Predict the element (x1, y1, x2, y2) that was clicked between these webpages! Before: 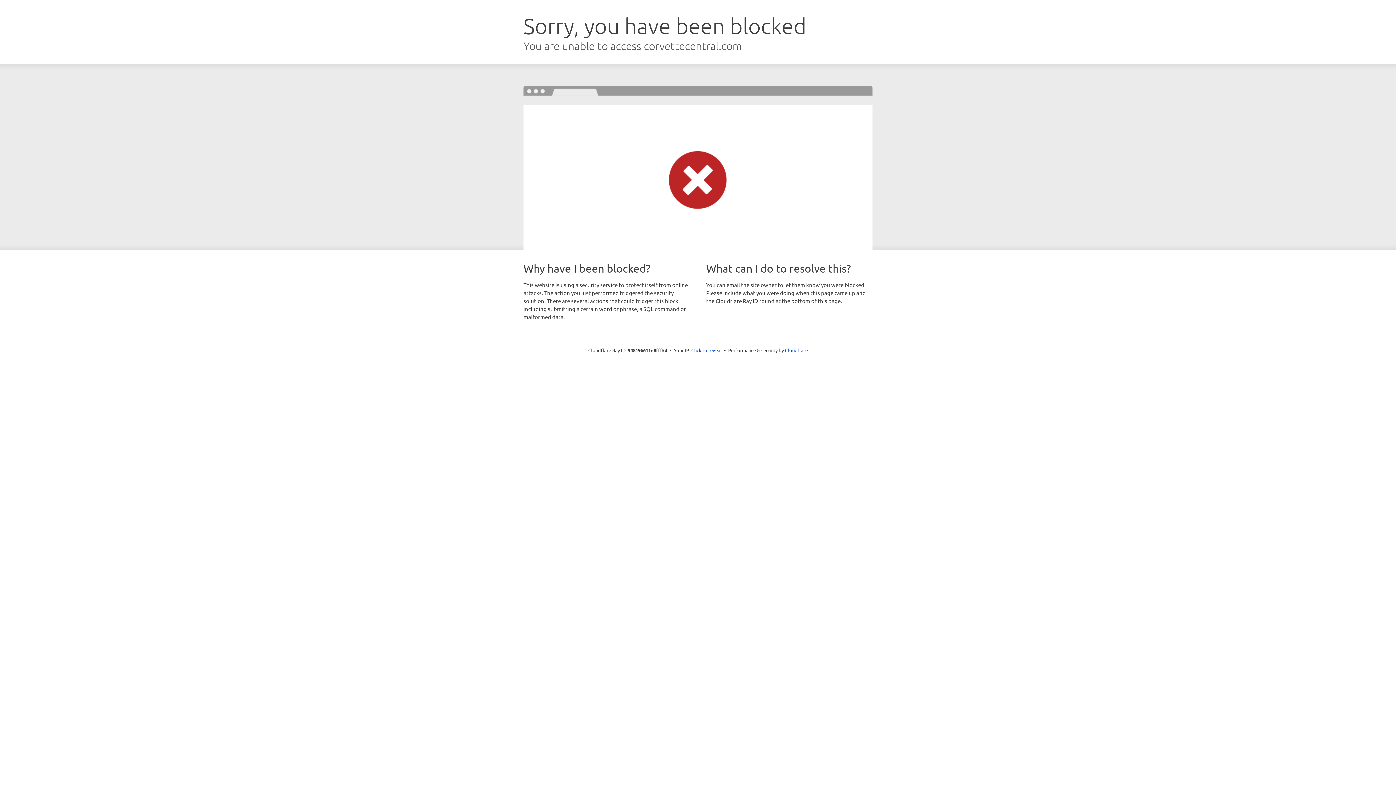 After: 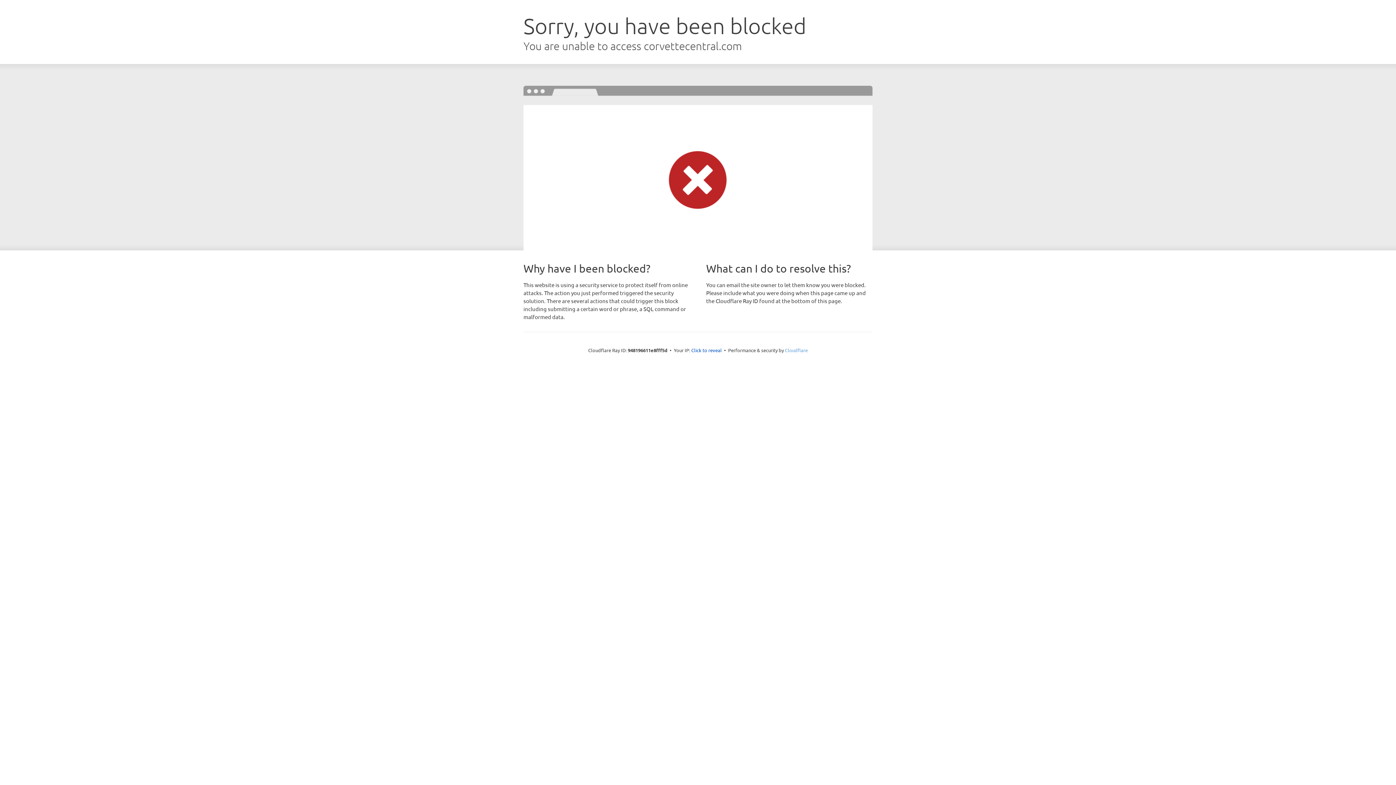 Action: bbox: (785, 347, 808, 353) label: Cloudflare